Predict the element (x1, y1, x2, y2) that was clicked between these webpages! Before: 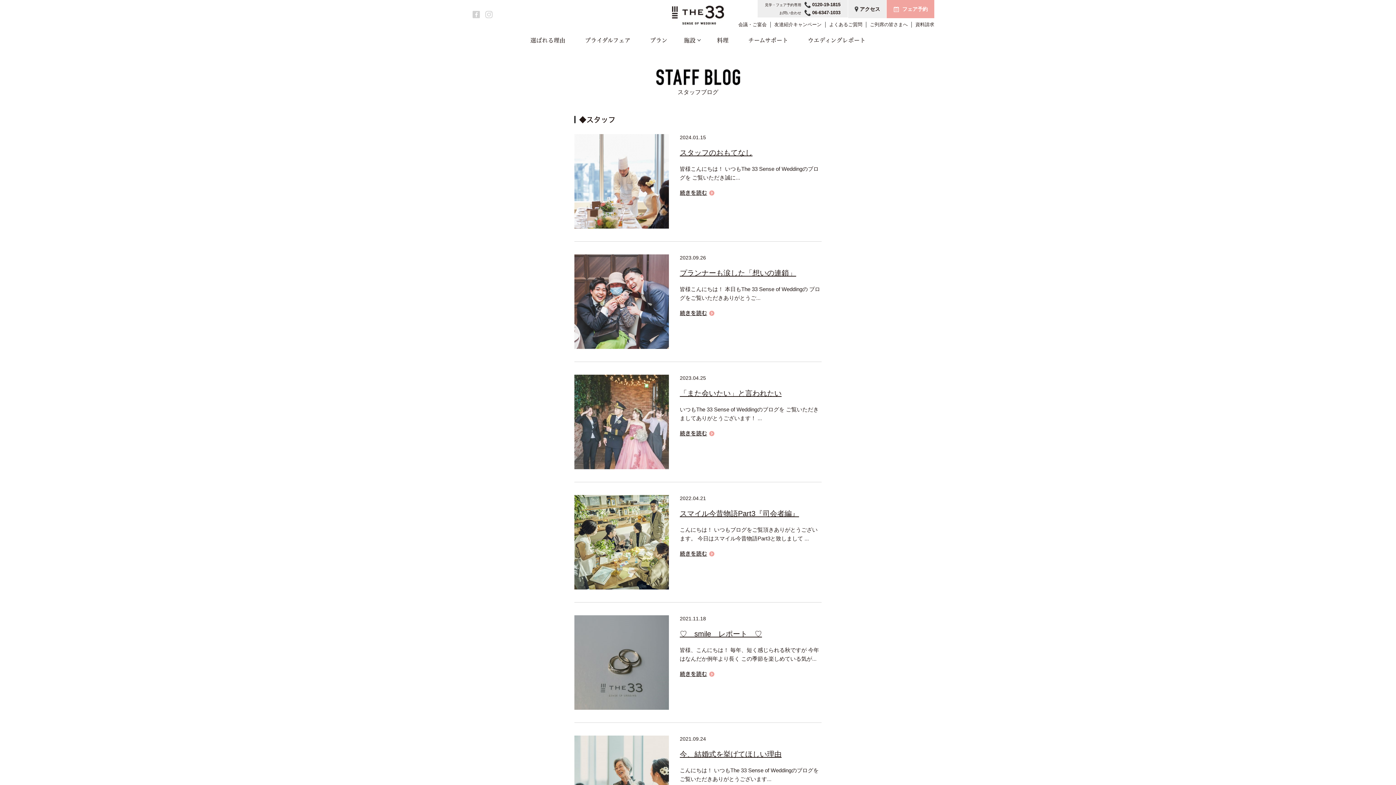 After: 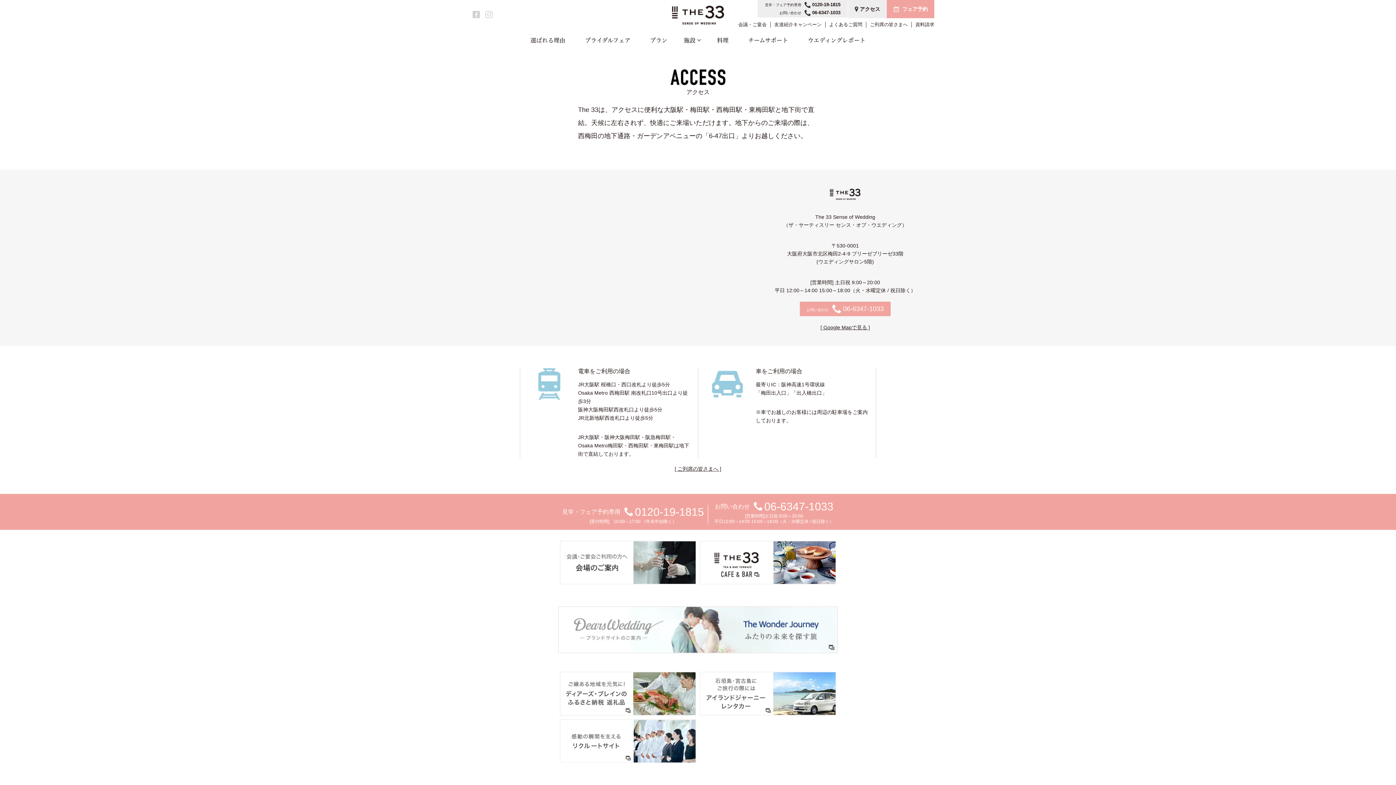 Action: label: アクセス bbox: (848, 0, 886, 18)